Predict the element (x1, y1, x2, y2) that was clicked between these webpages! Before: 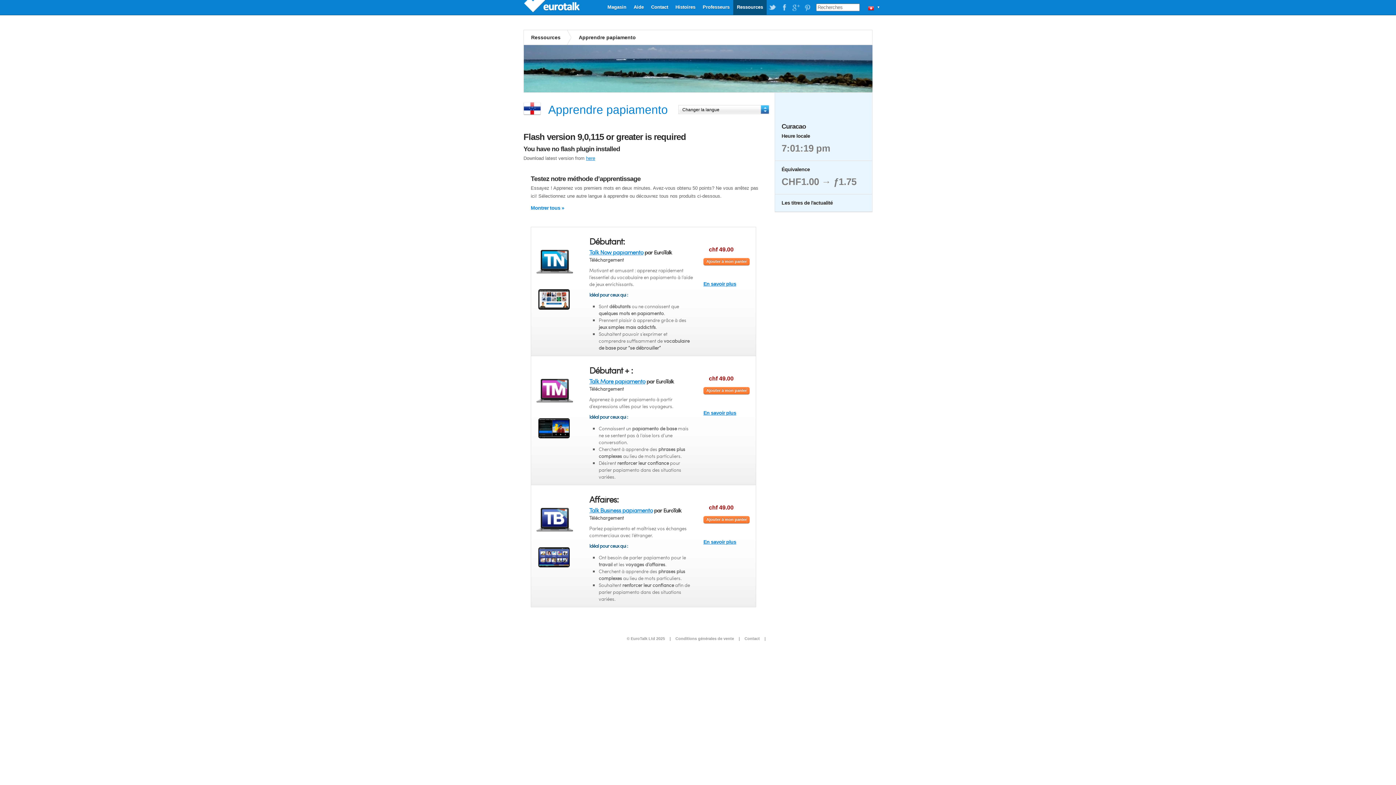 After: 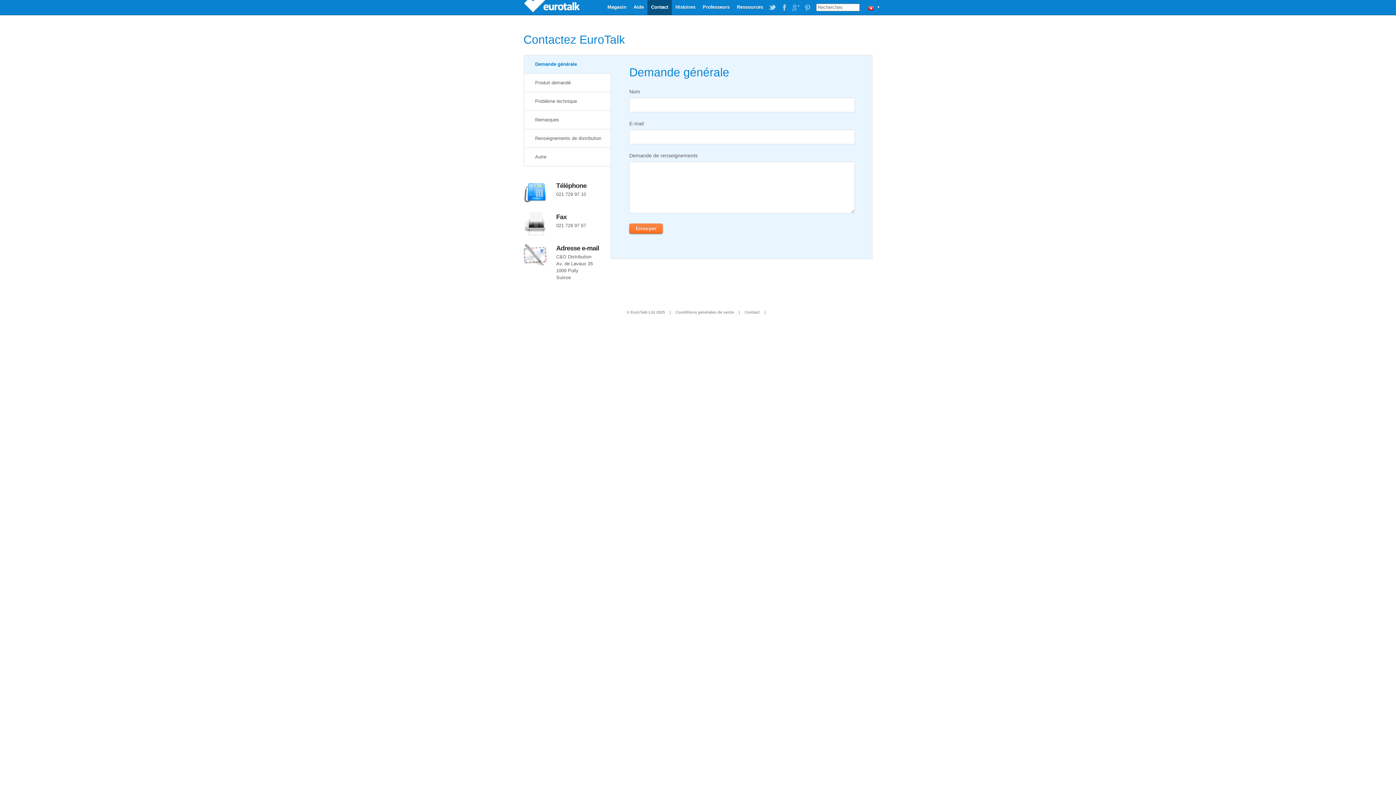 Action: bbox: (647, 0, 672, 15) label: Contact